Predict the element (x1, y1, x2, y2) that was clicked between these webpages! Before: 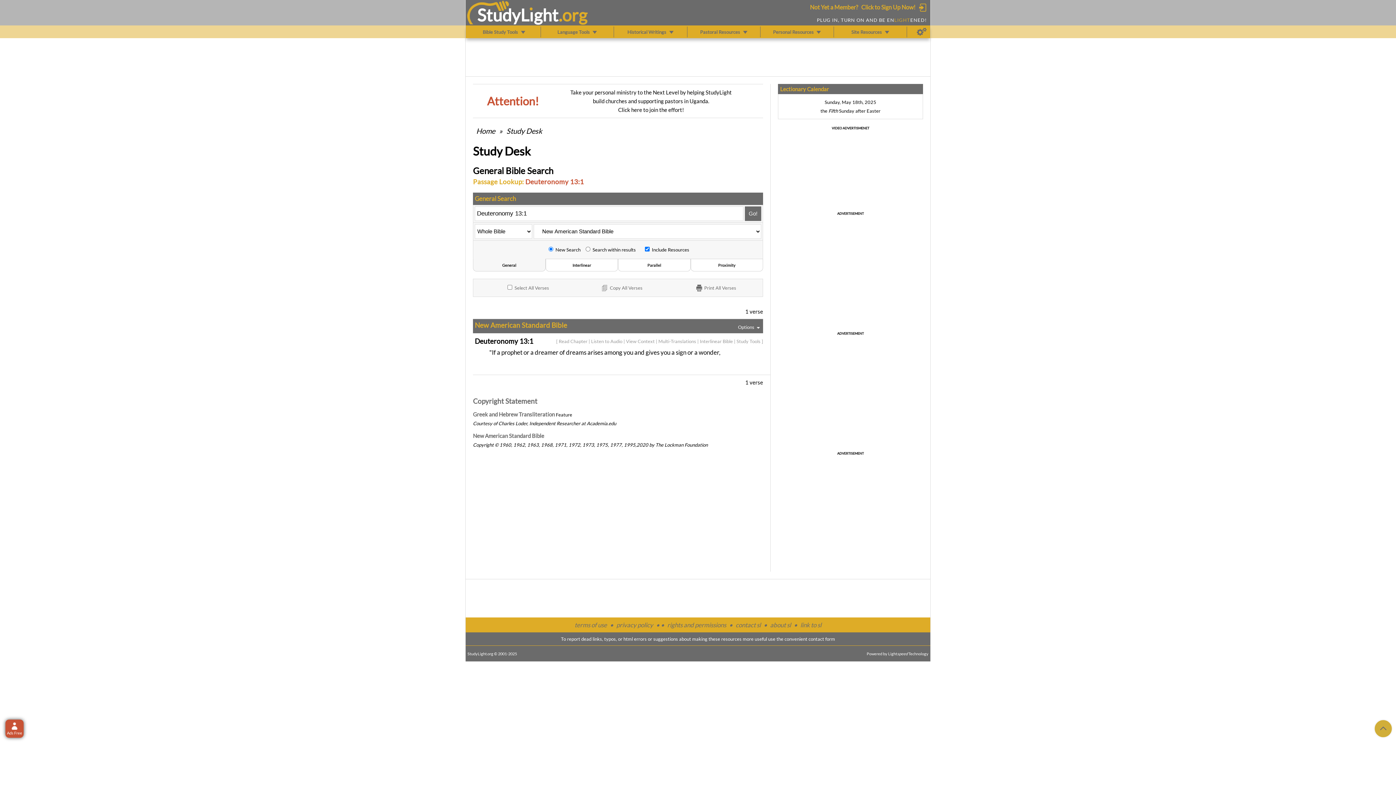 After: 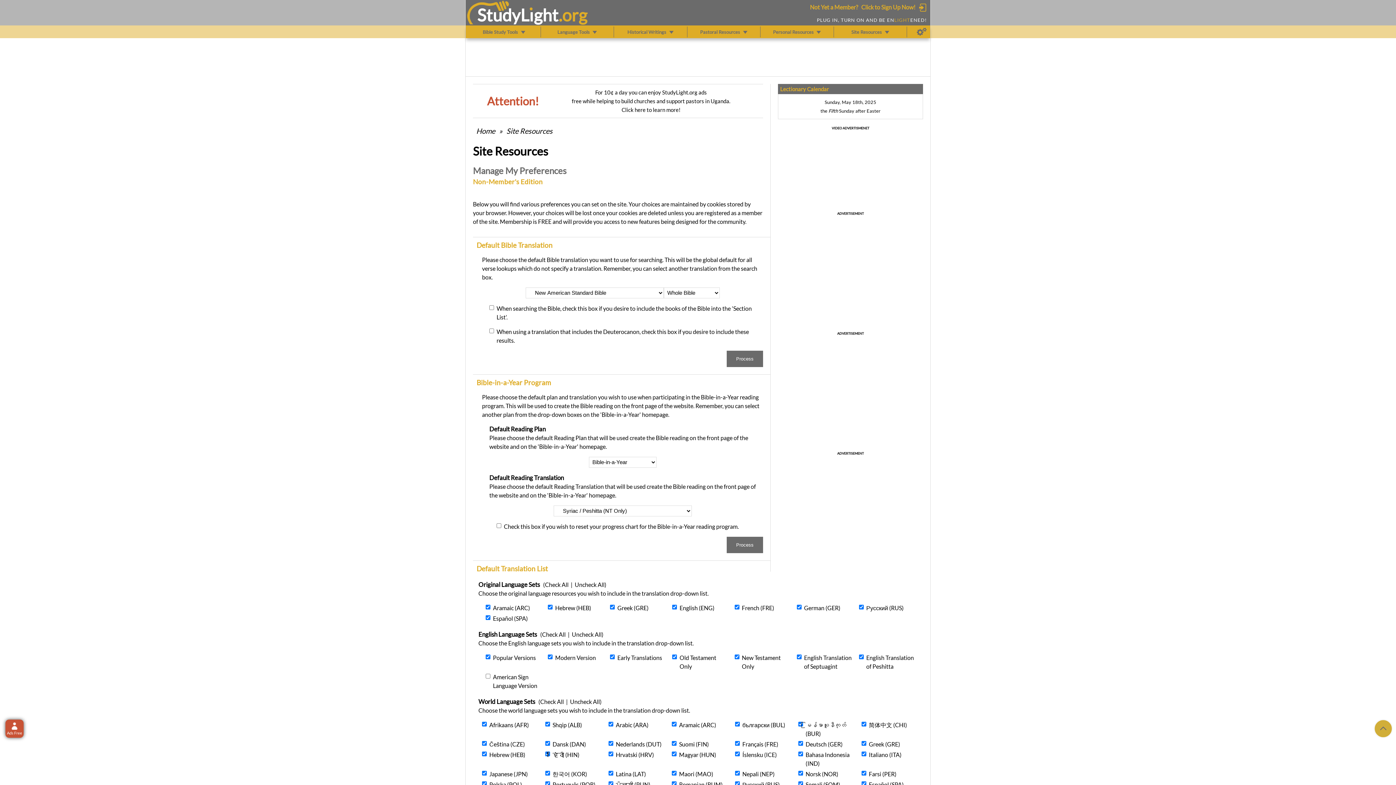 Action: bbox: (917, 26, 926, 37) label: Preferences